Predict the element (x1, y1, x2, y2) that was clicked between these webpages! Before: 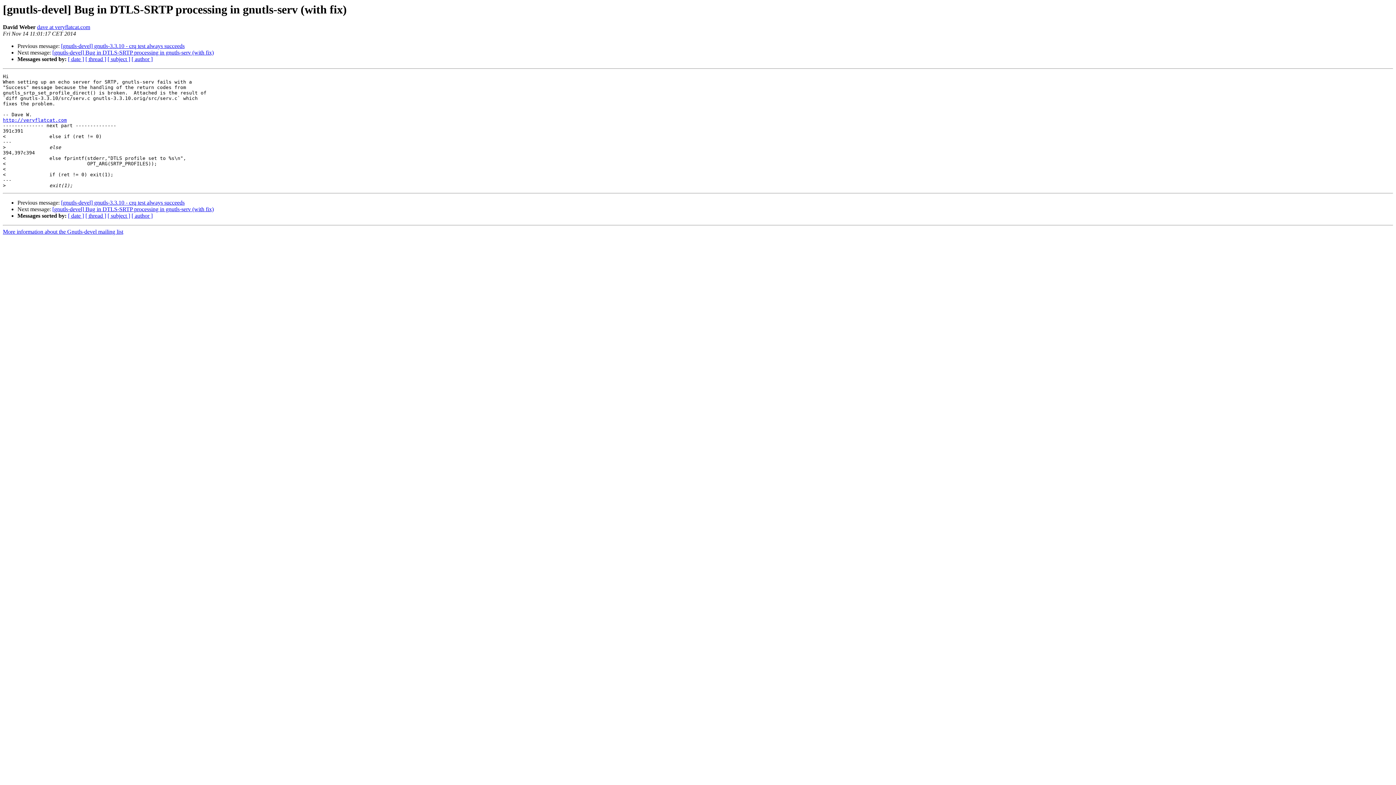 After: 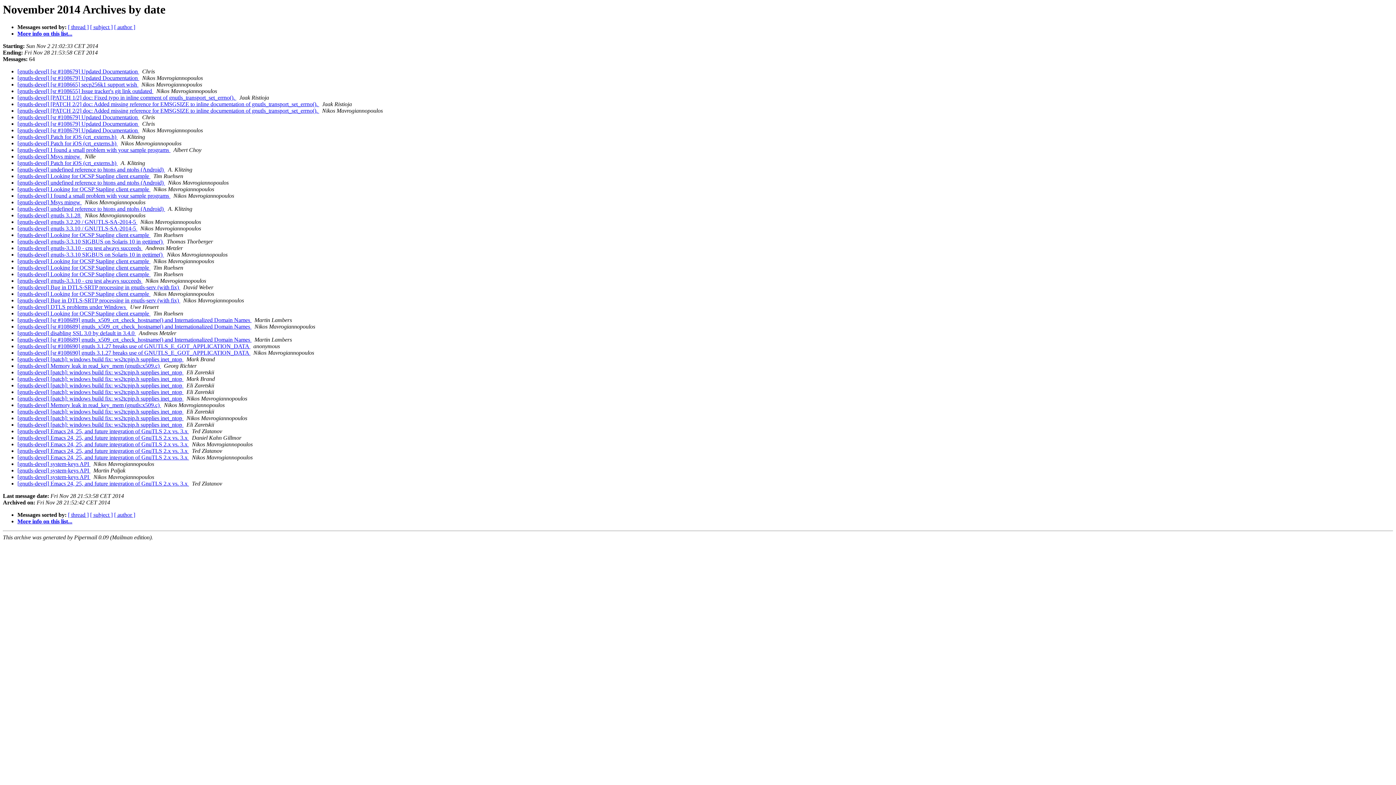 Action: bbox: (68, 212, 84, 219) label: [ date ]